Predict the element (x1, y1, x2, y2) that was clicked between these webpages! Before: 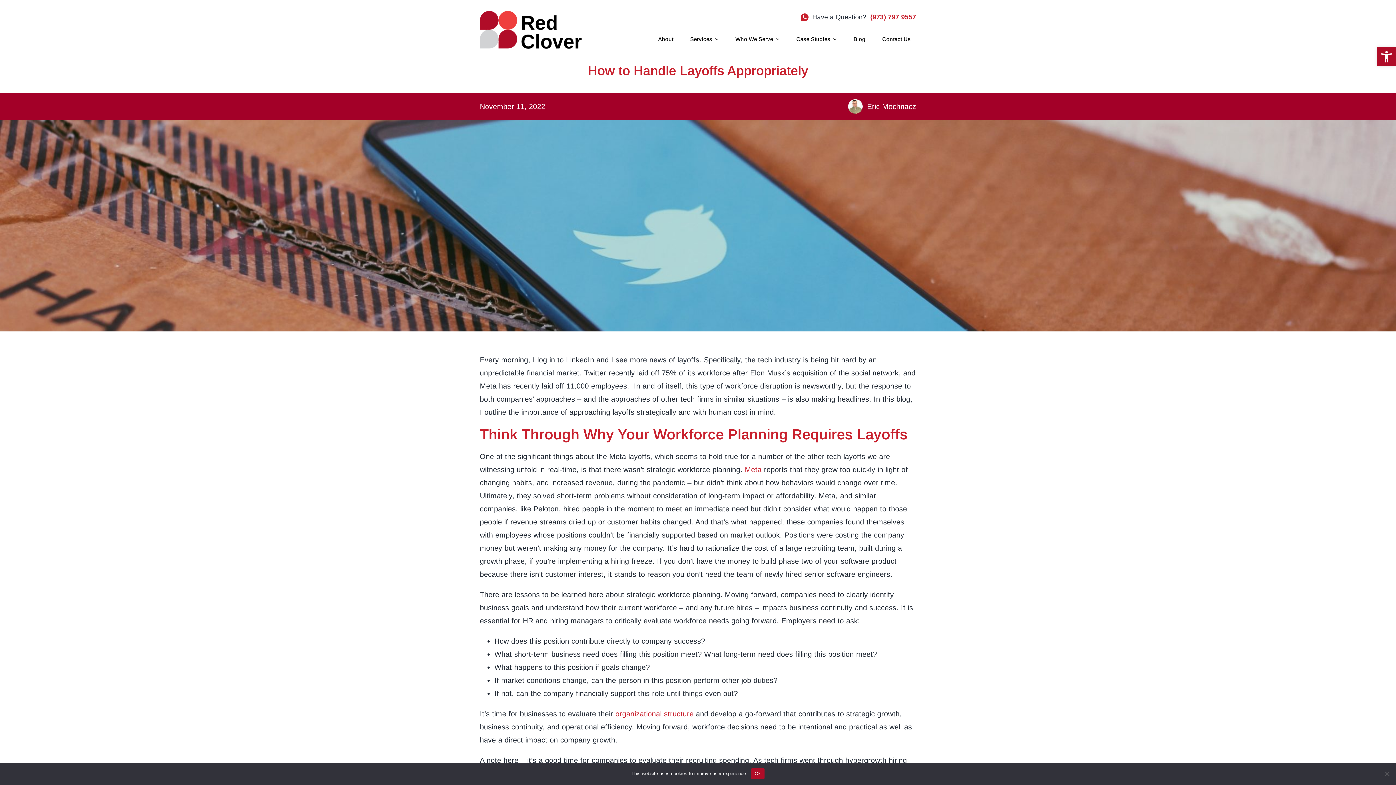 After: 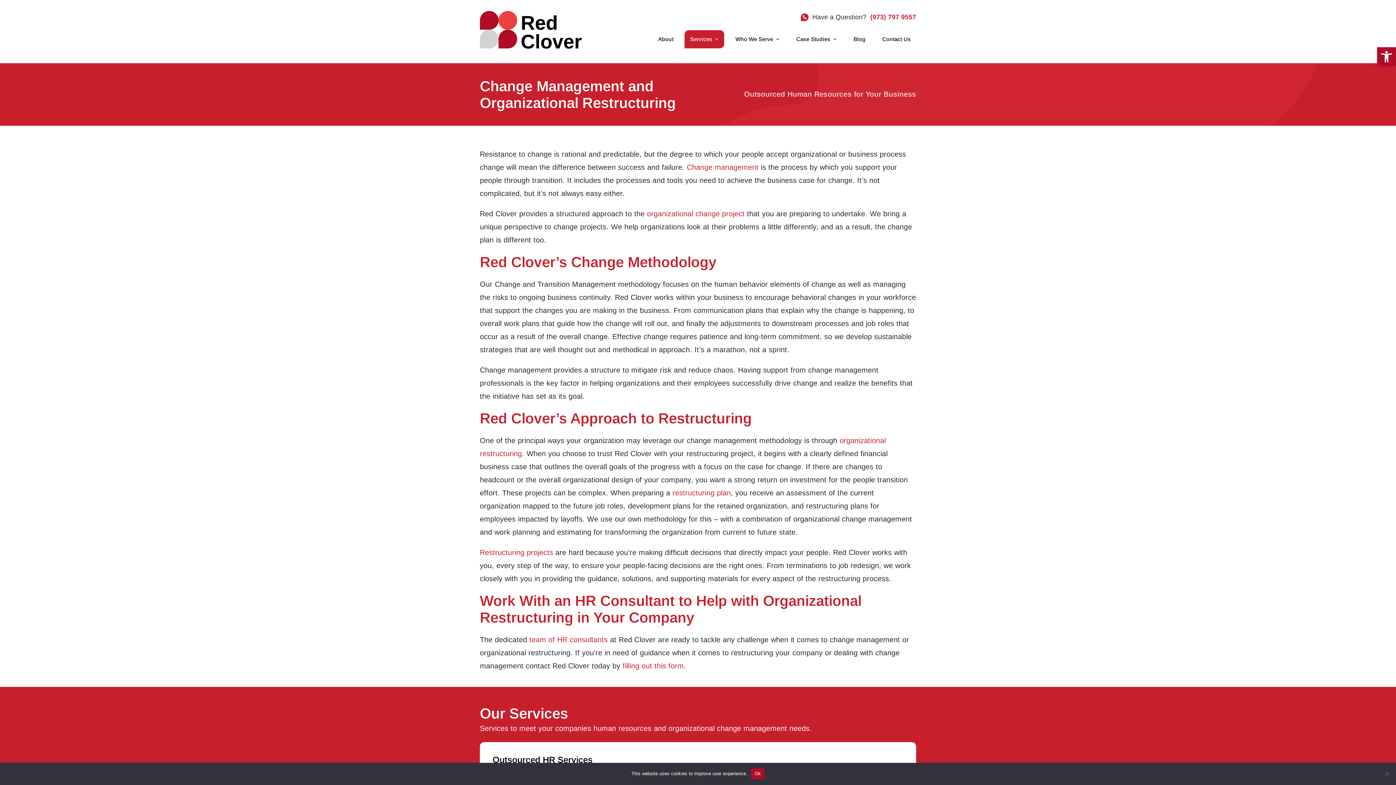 Action: label: organizational structure  bbox: (615, 710, 696, 718)